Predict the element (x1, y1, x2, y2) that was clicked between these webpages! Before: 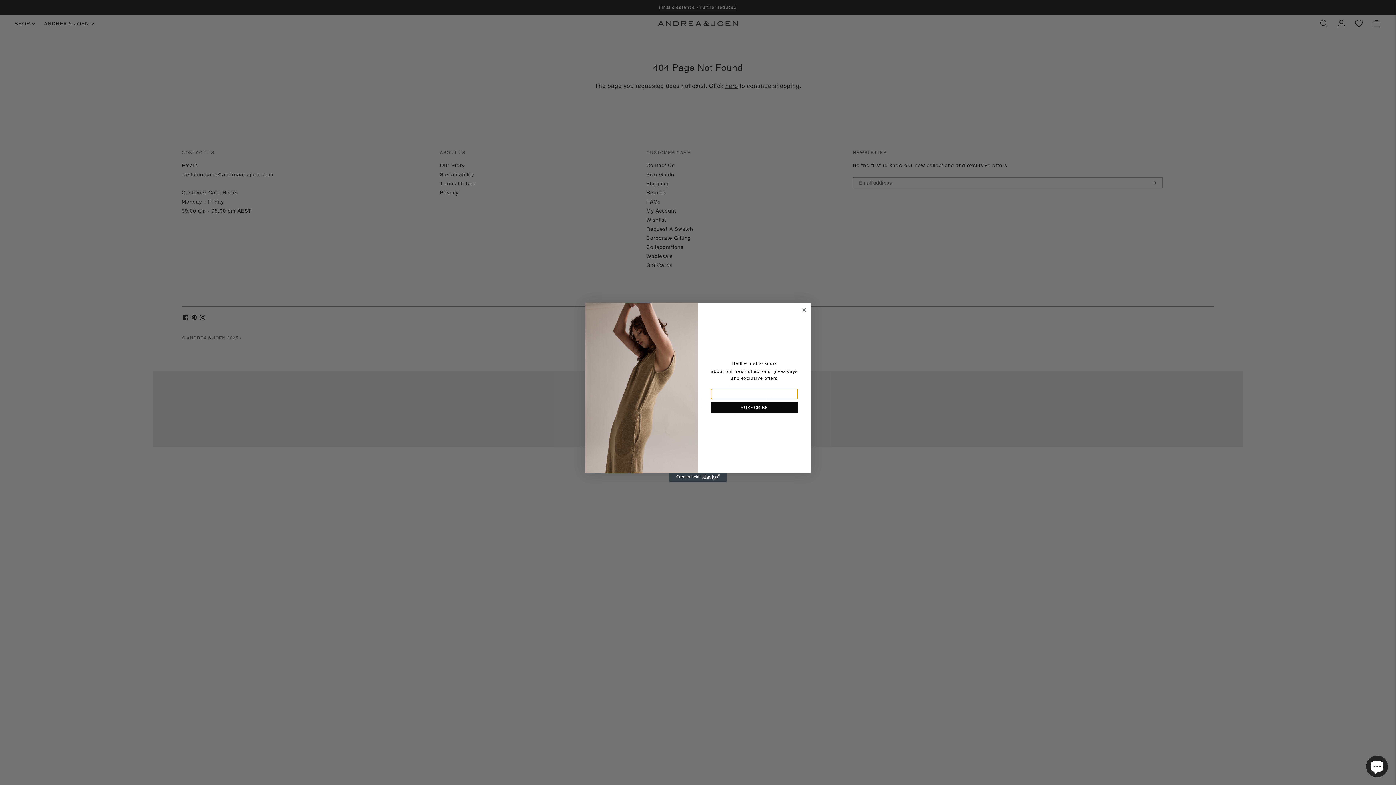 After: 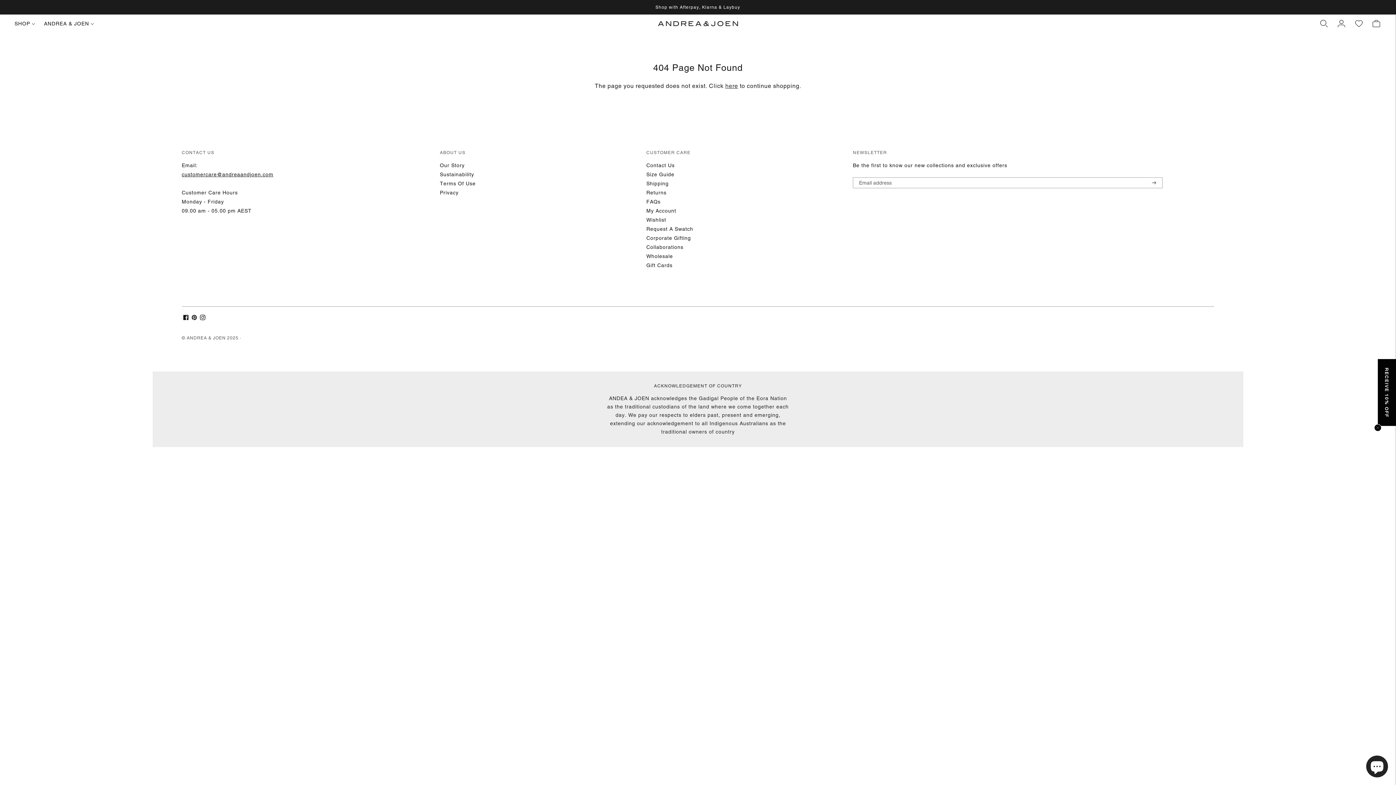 Action: bbox: (800, 306, 808, 313) label: Close dialog